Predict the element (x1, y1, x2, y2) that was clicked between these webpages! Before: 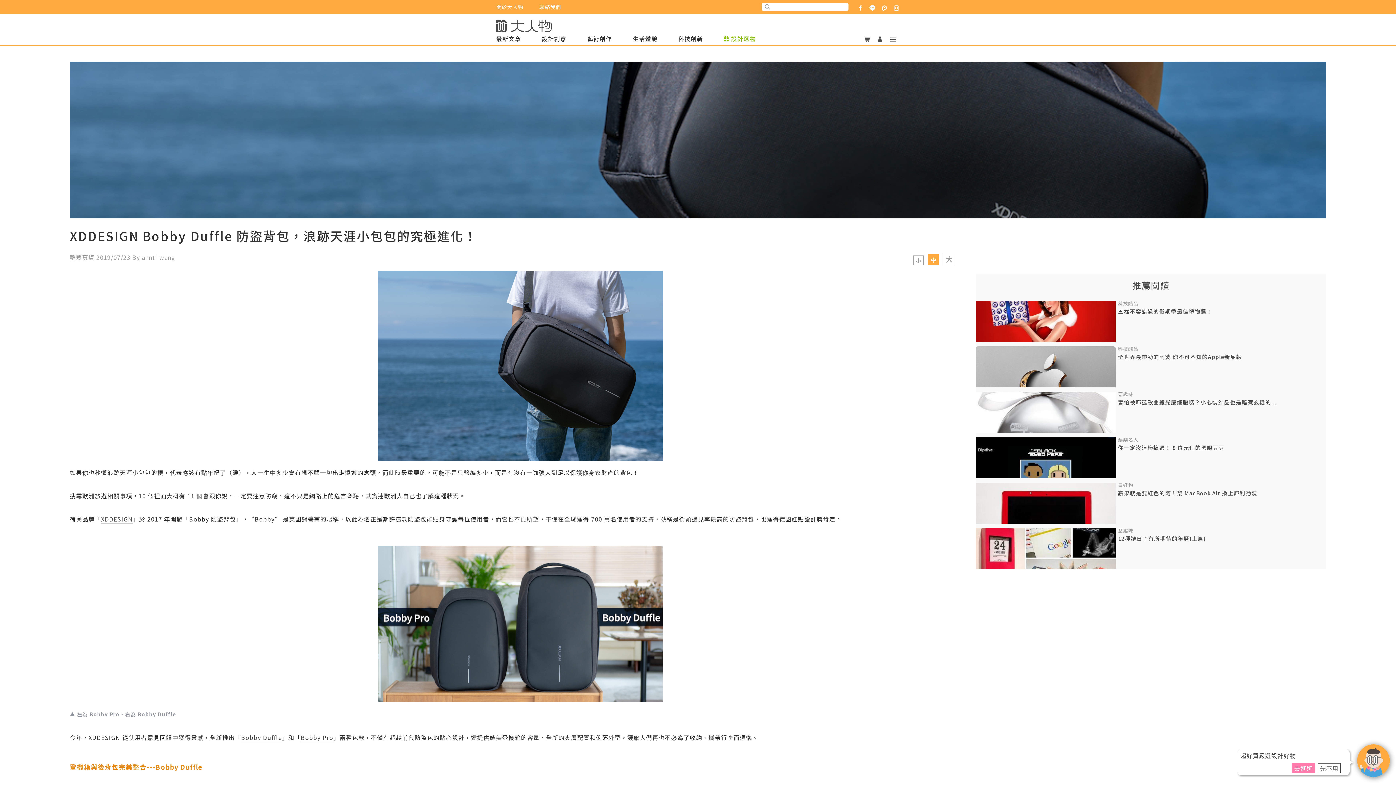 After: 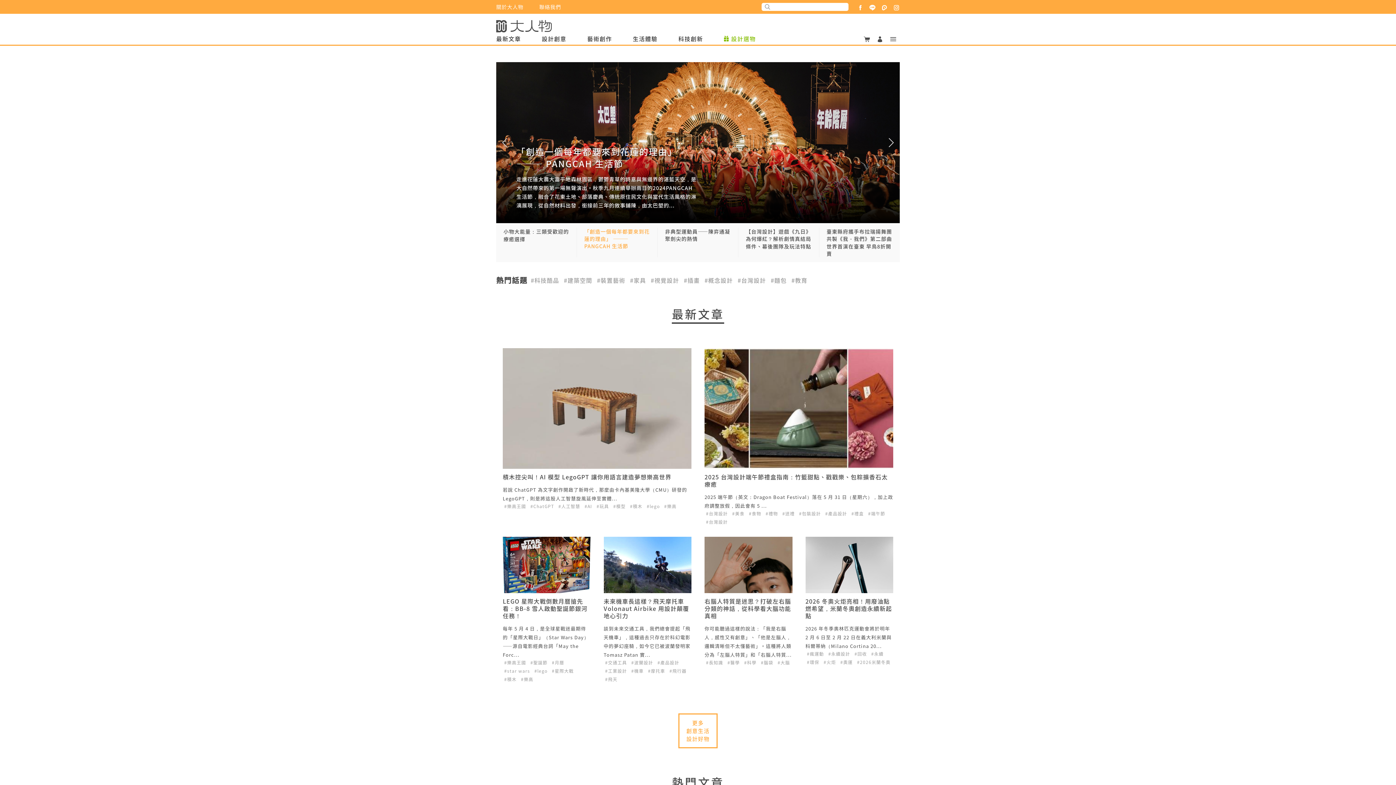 Action: label: 大人物創意生活 設計好物 bbox: (496, 13, 900, 32)